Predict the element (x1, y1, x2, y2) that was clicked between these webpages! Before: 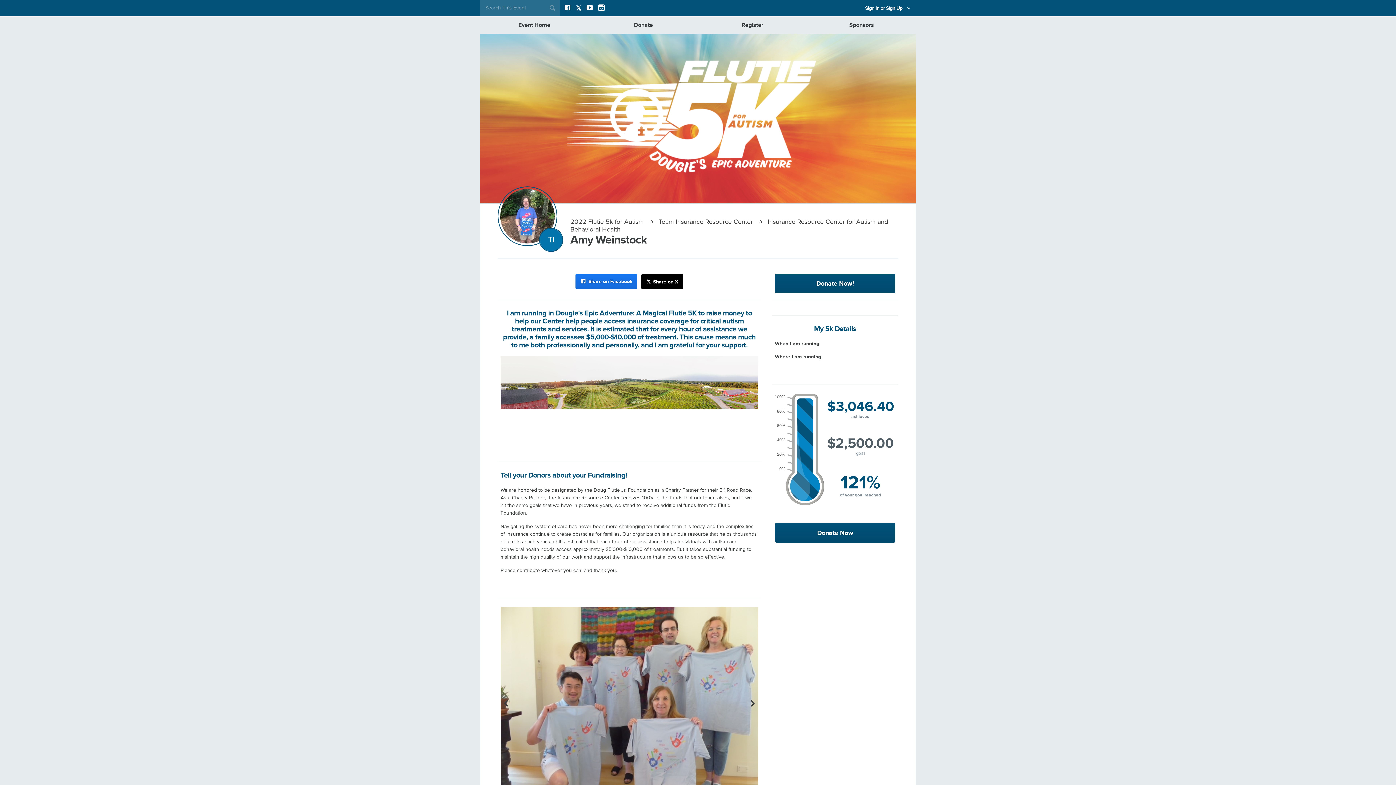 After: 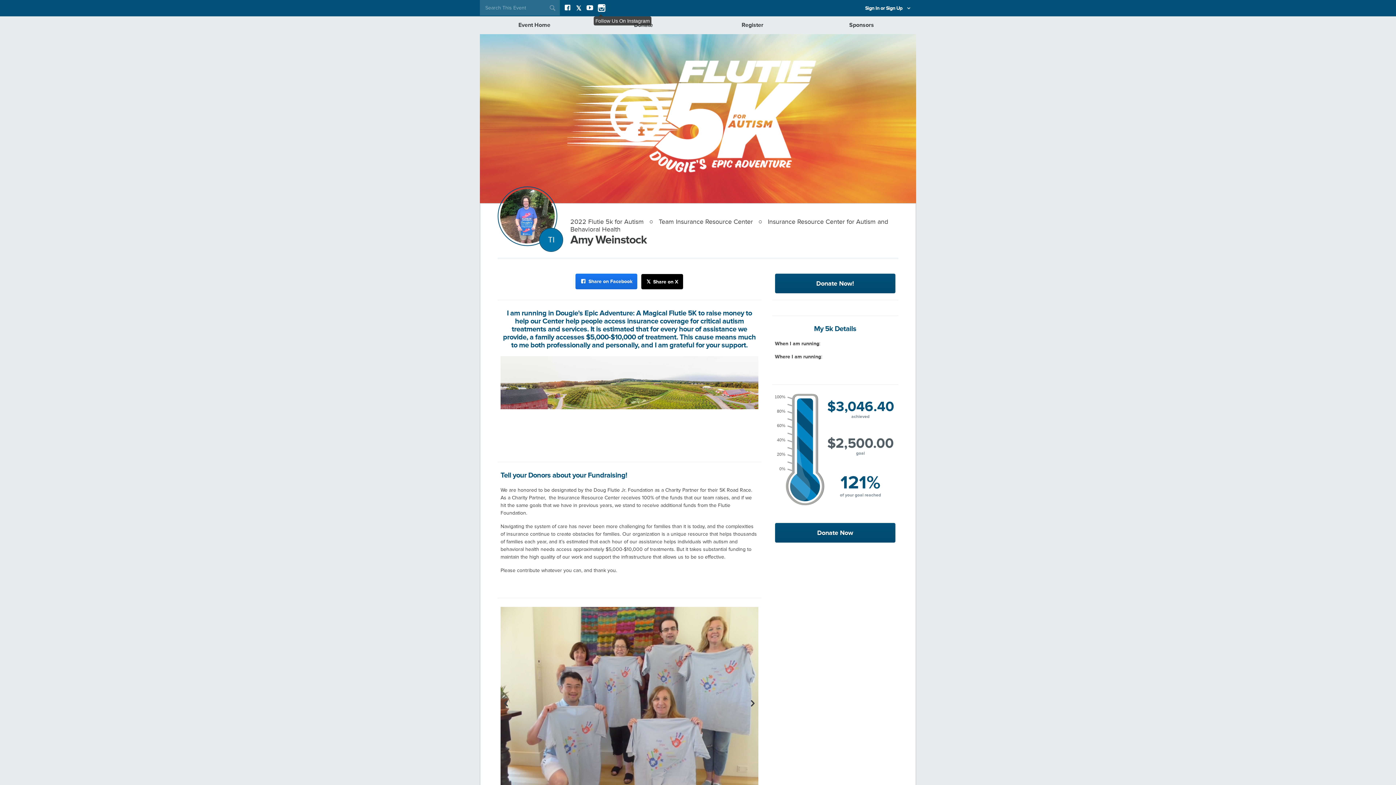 Action: bbox: (598, 4, 604, 11) label: Follow Us On Instagram